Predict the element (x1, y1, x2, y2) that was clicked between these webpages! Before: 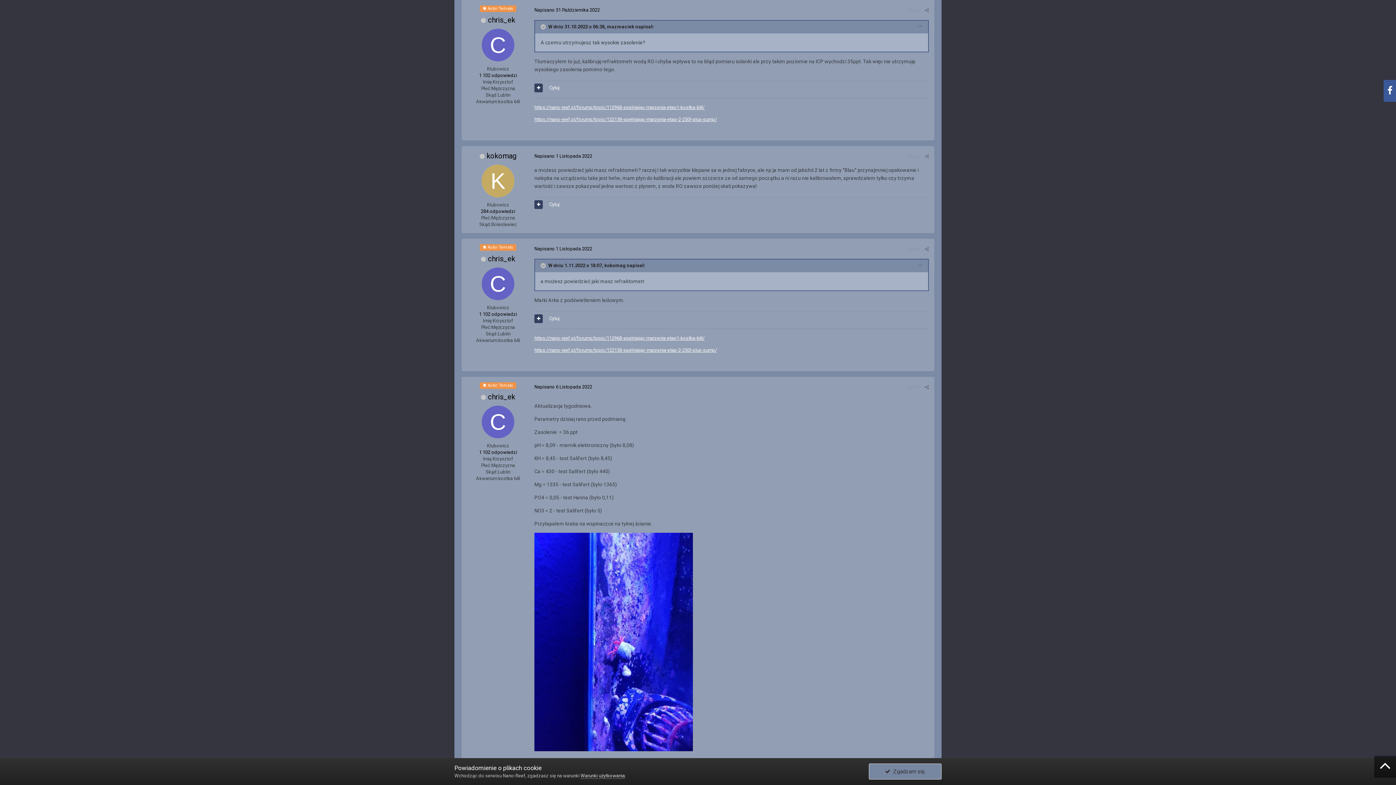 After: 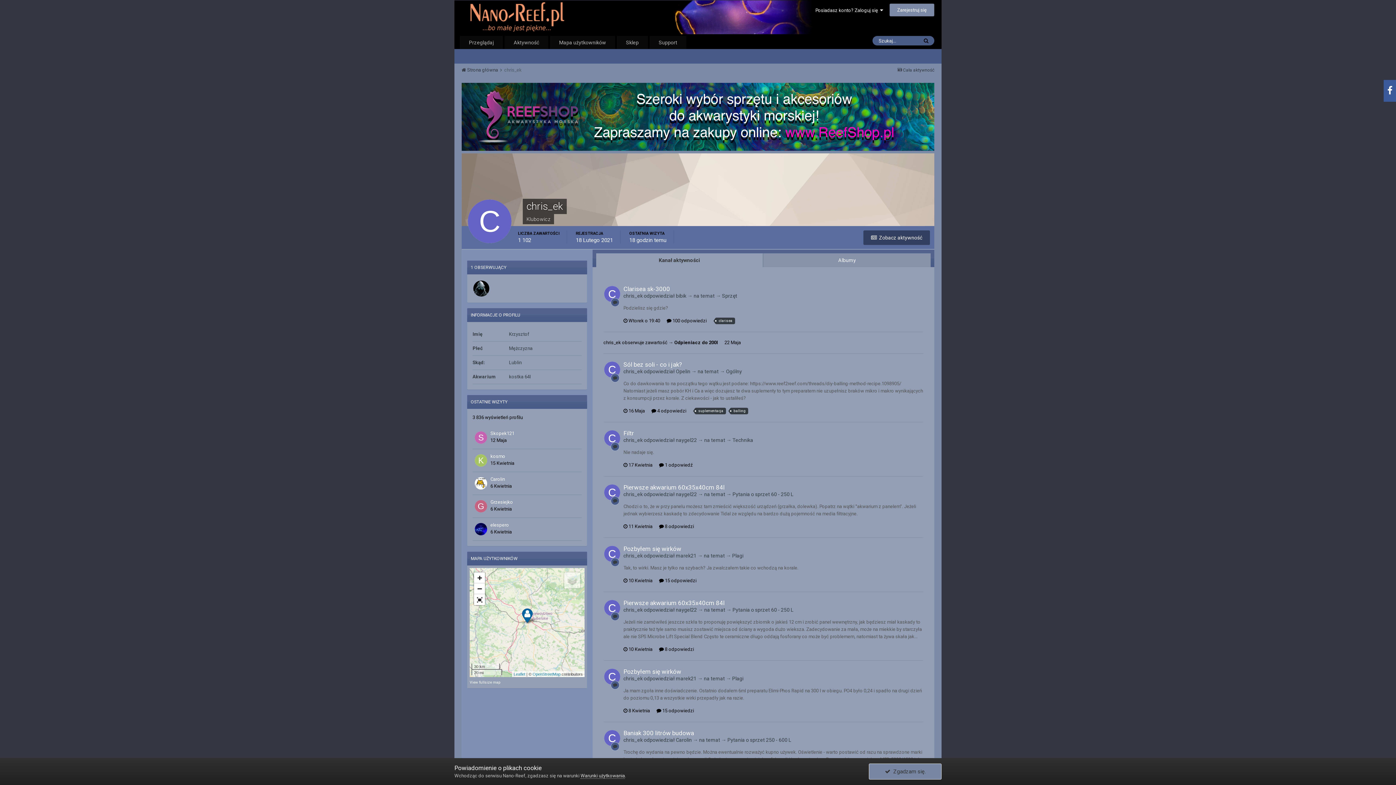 Action: bbox: (481, 28, 514, 61)